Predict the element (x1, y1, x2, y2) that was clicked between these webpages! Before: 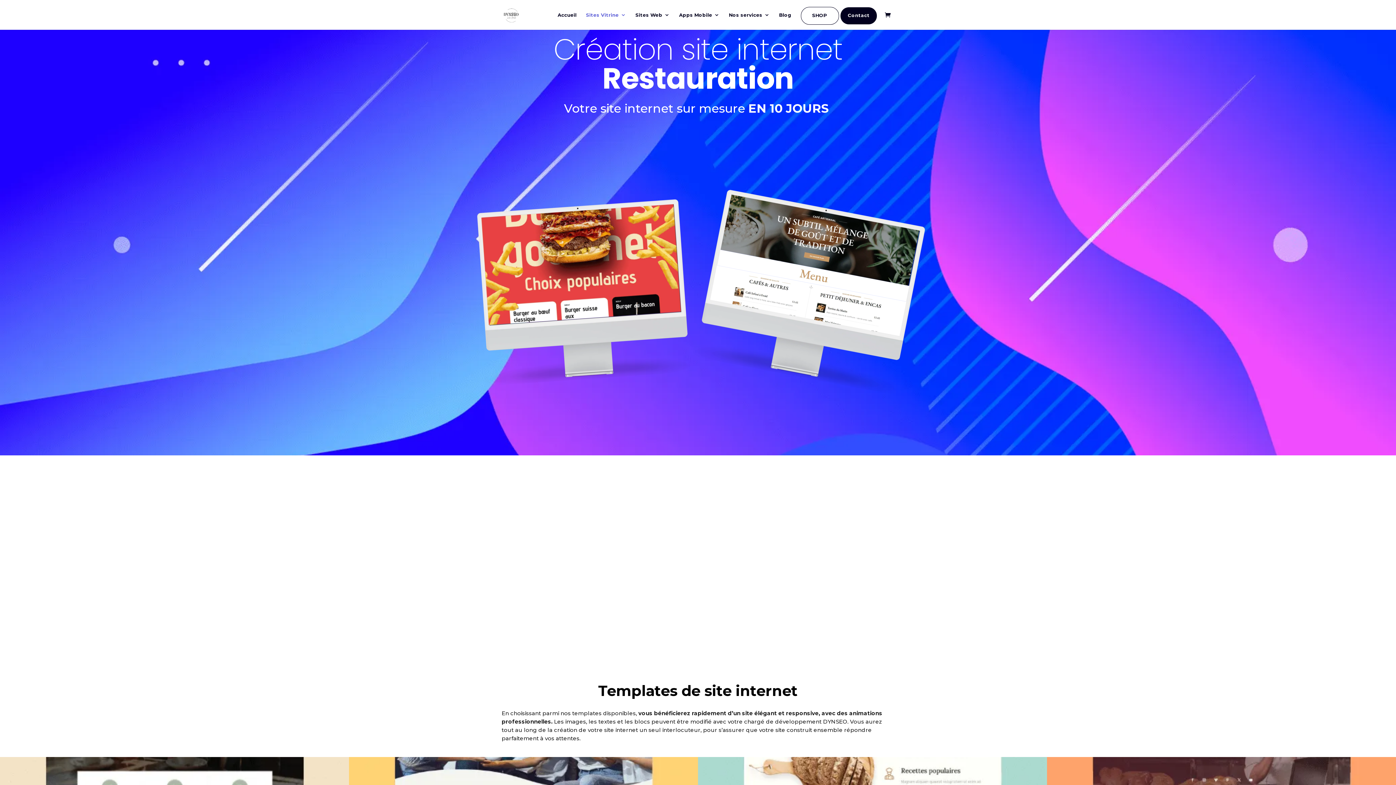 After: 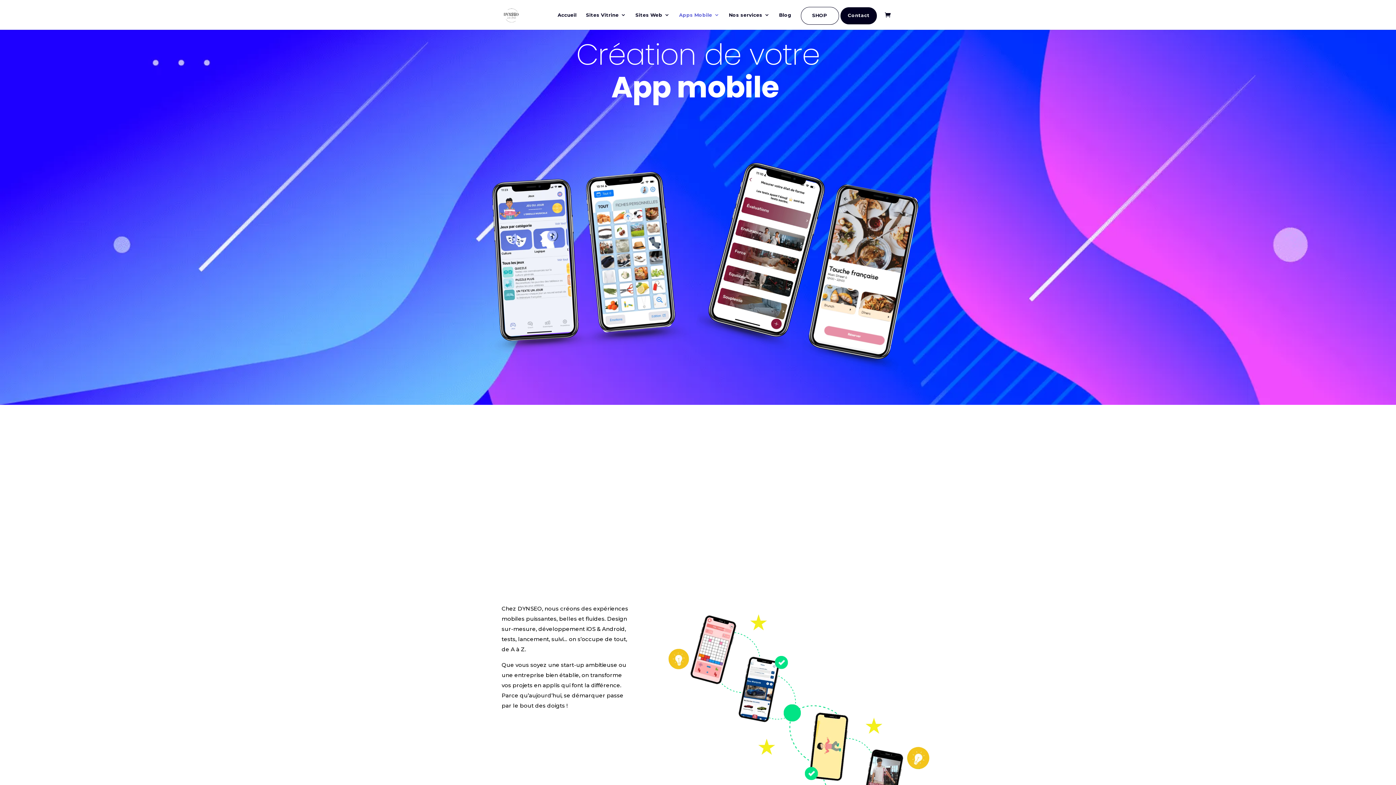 Action: label: Apps Mobile bbox: (679, 12, 719, 29)